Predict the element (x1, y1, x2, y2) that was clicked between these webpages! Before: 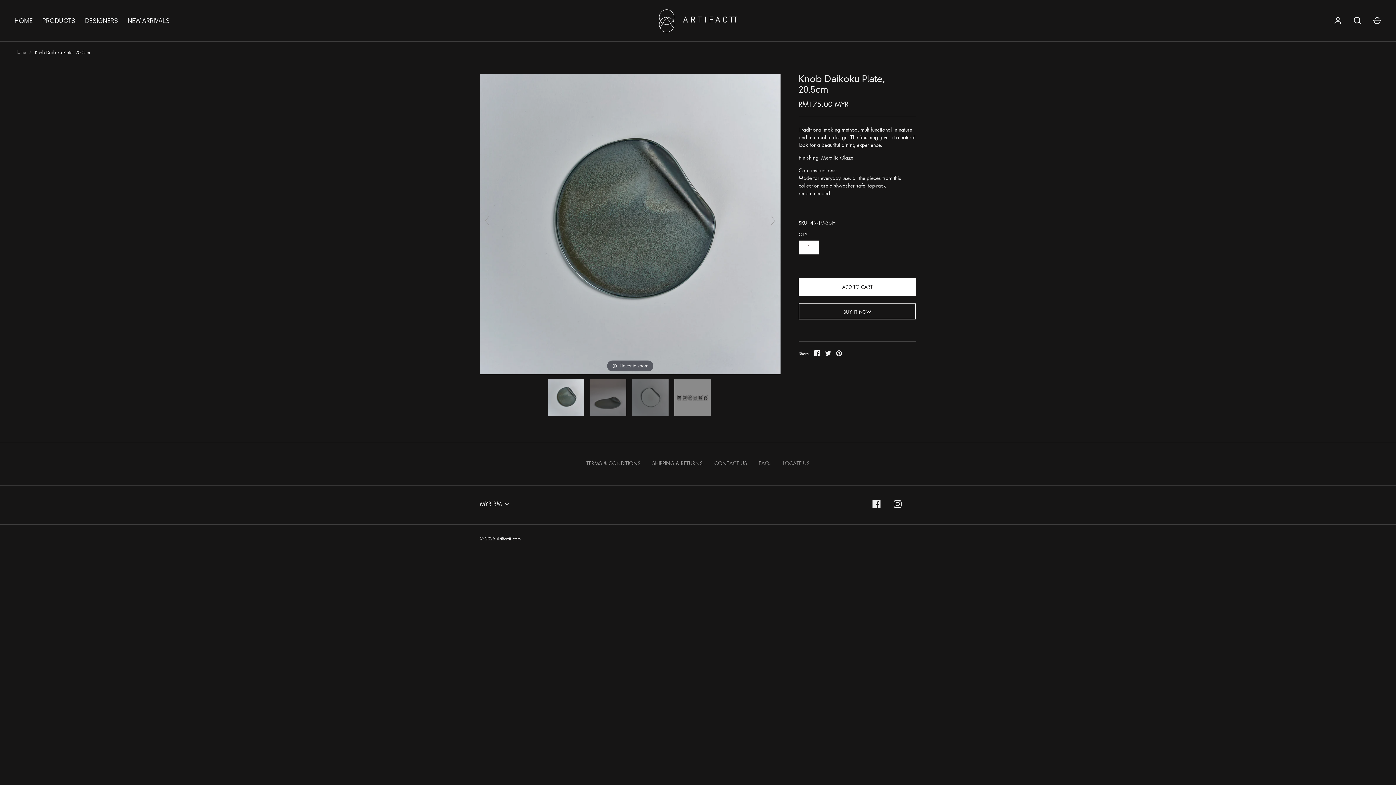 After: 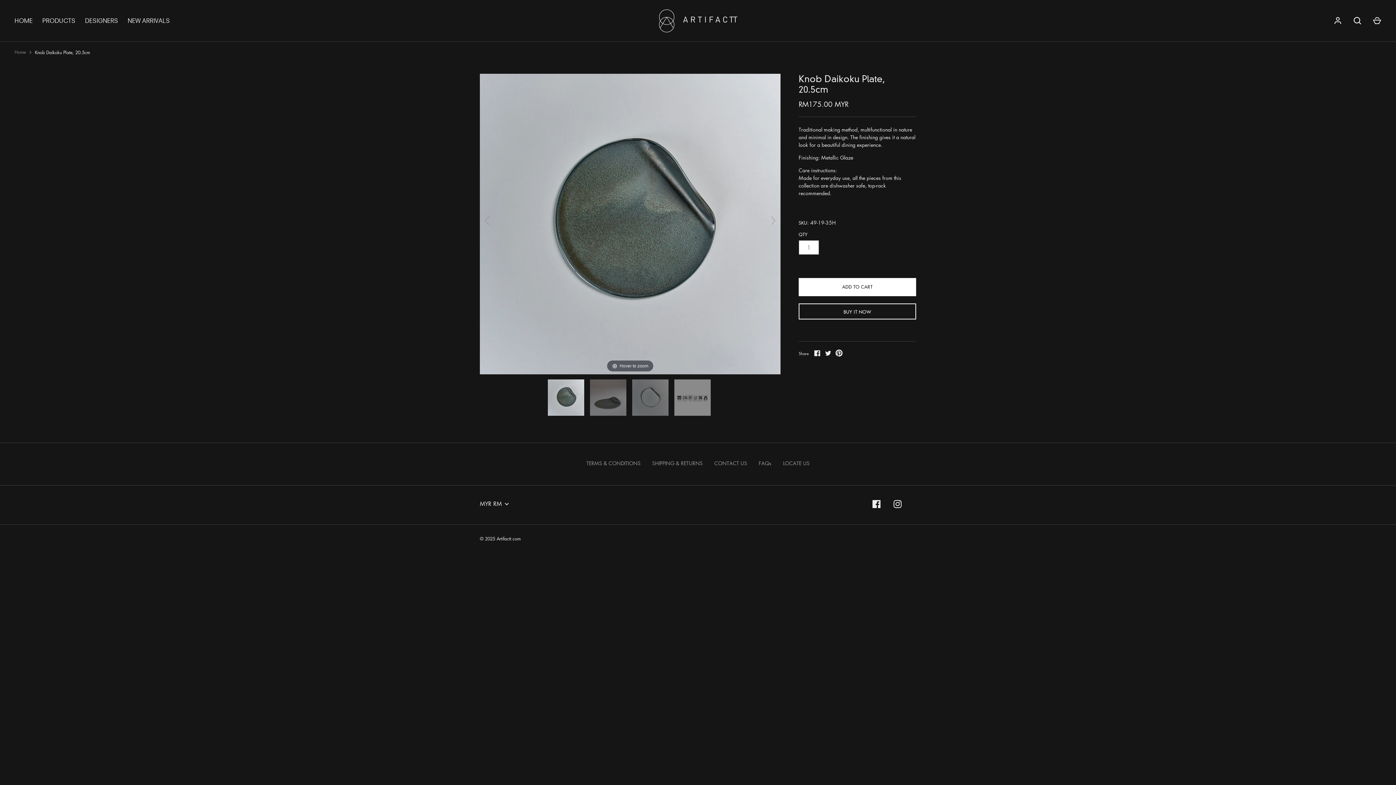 Action: bbox: (836, 350, 842, 358) label: Pin it